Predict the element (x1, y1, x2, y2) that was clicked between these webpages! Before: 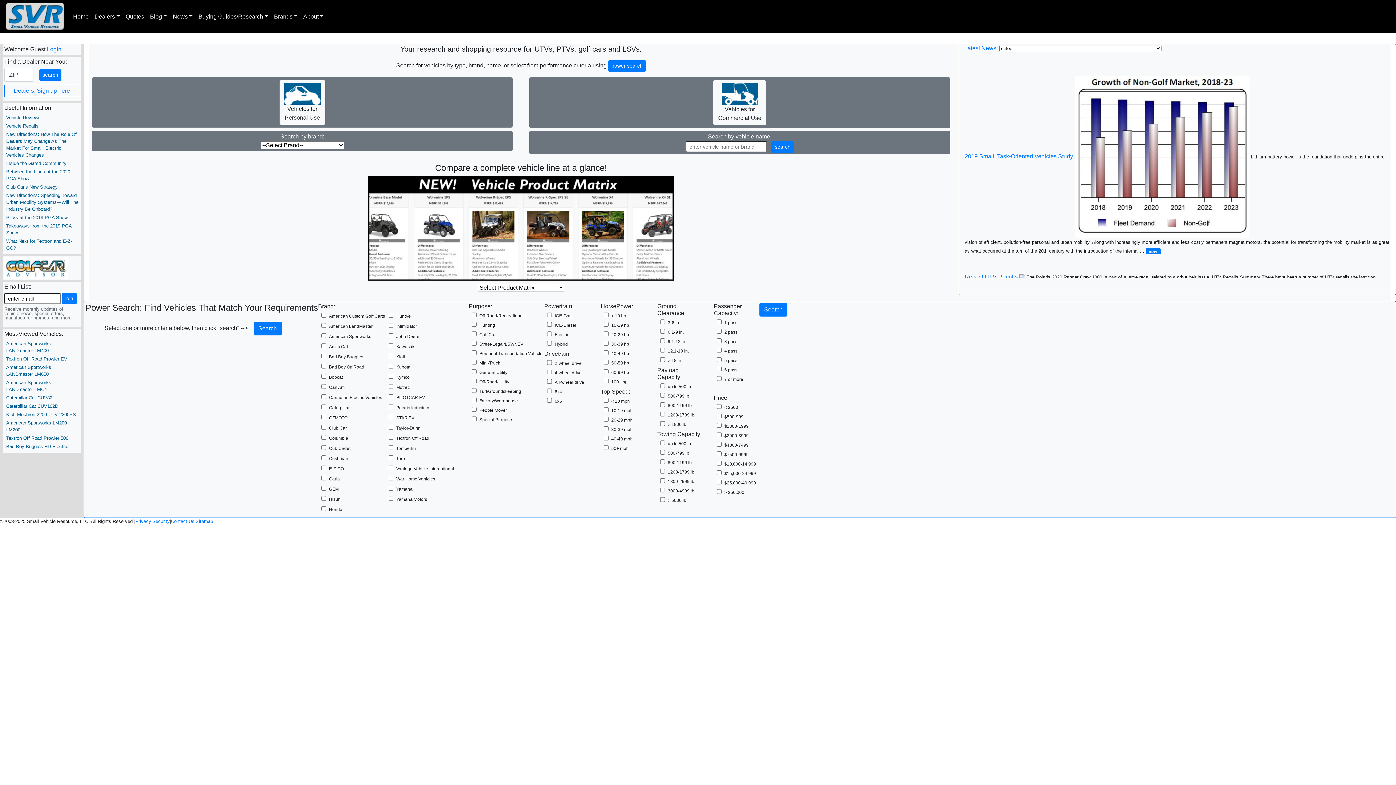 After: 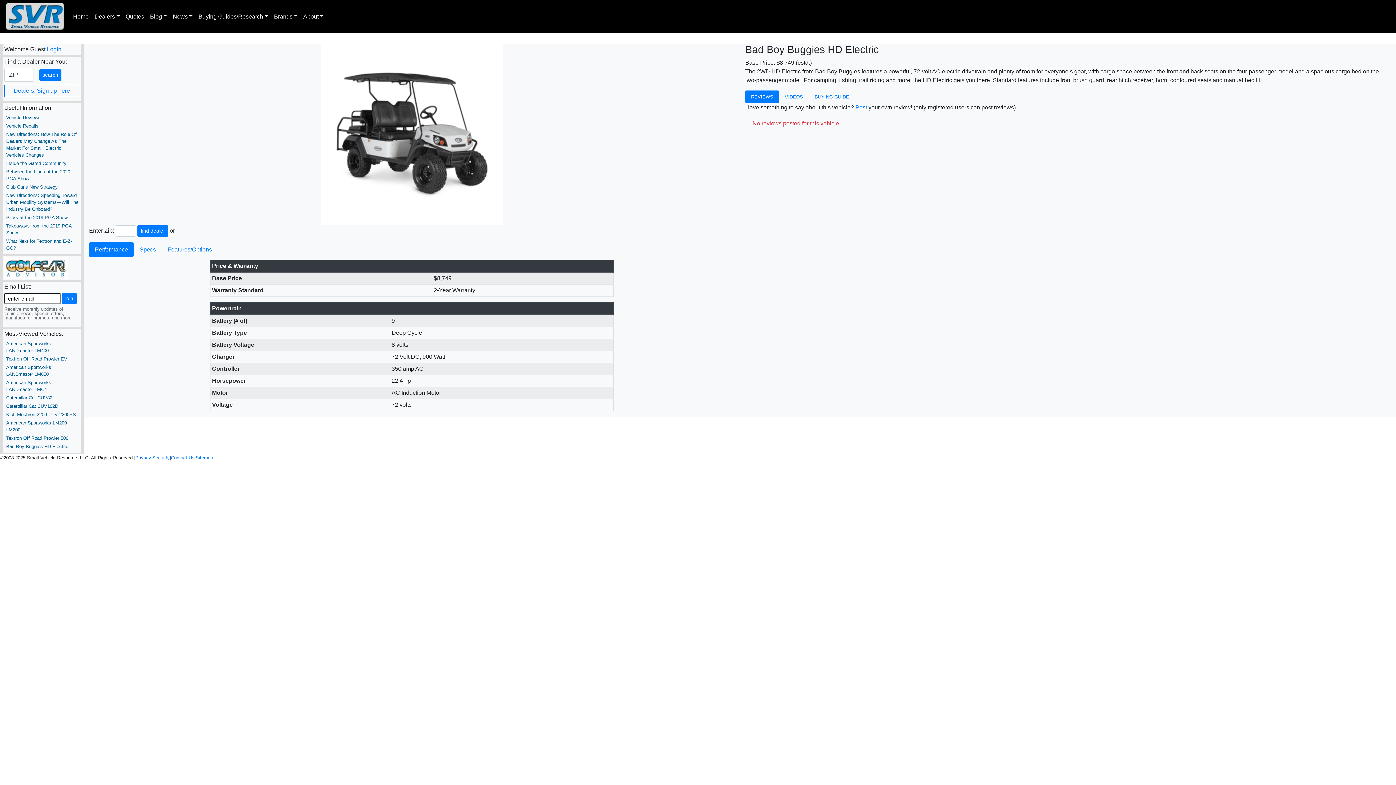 Action: bbox: (6, 444, 68, 449) label: Bad Boy Buggies HD Electric